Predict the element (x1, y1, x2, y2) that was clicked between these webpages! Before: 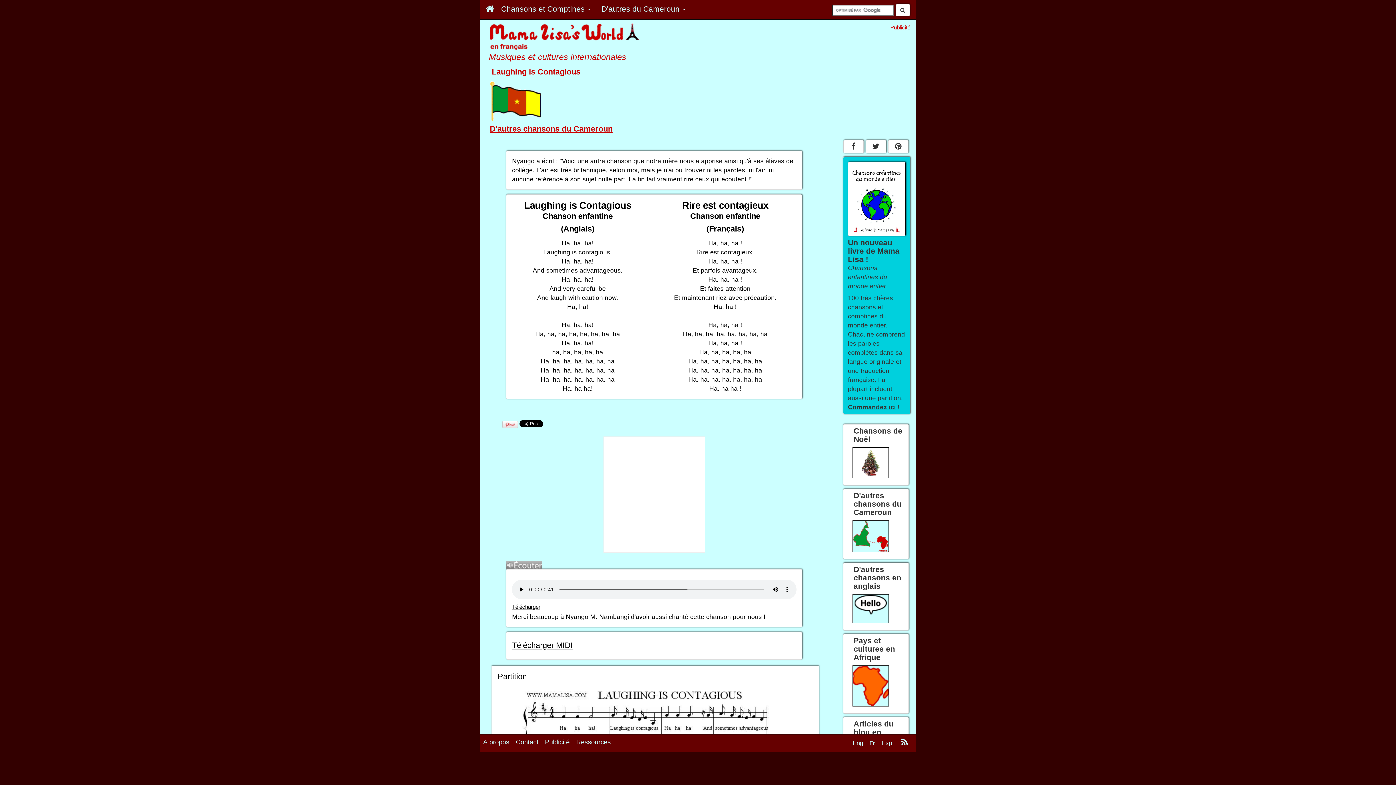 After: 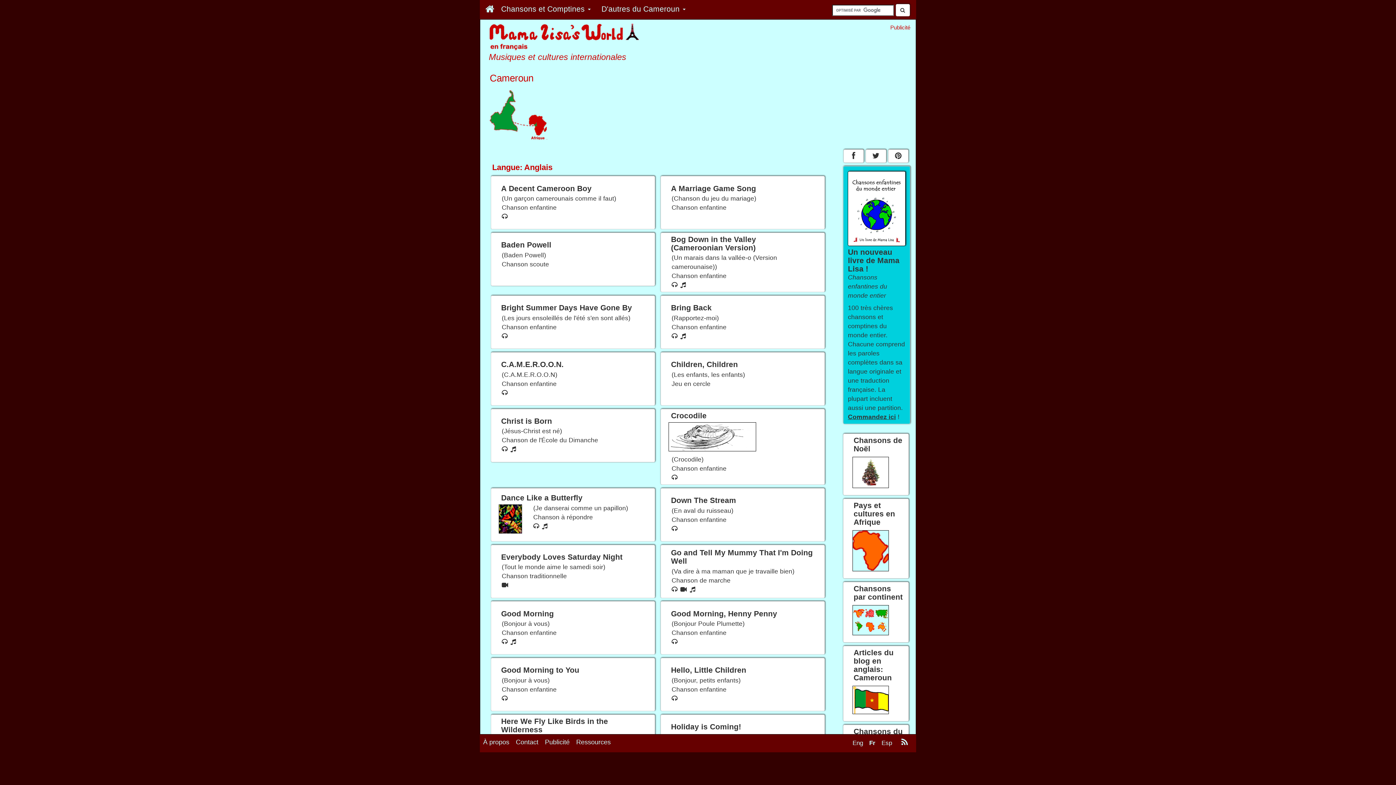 Action: label: D'autres chansons du Cameroun


 bbox: (843, 489, 910, 559)